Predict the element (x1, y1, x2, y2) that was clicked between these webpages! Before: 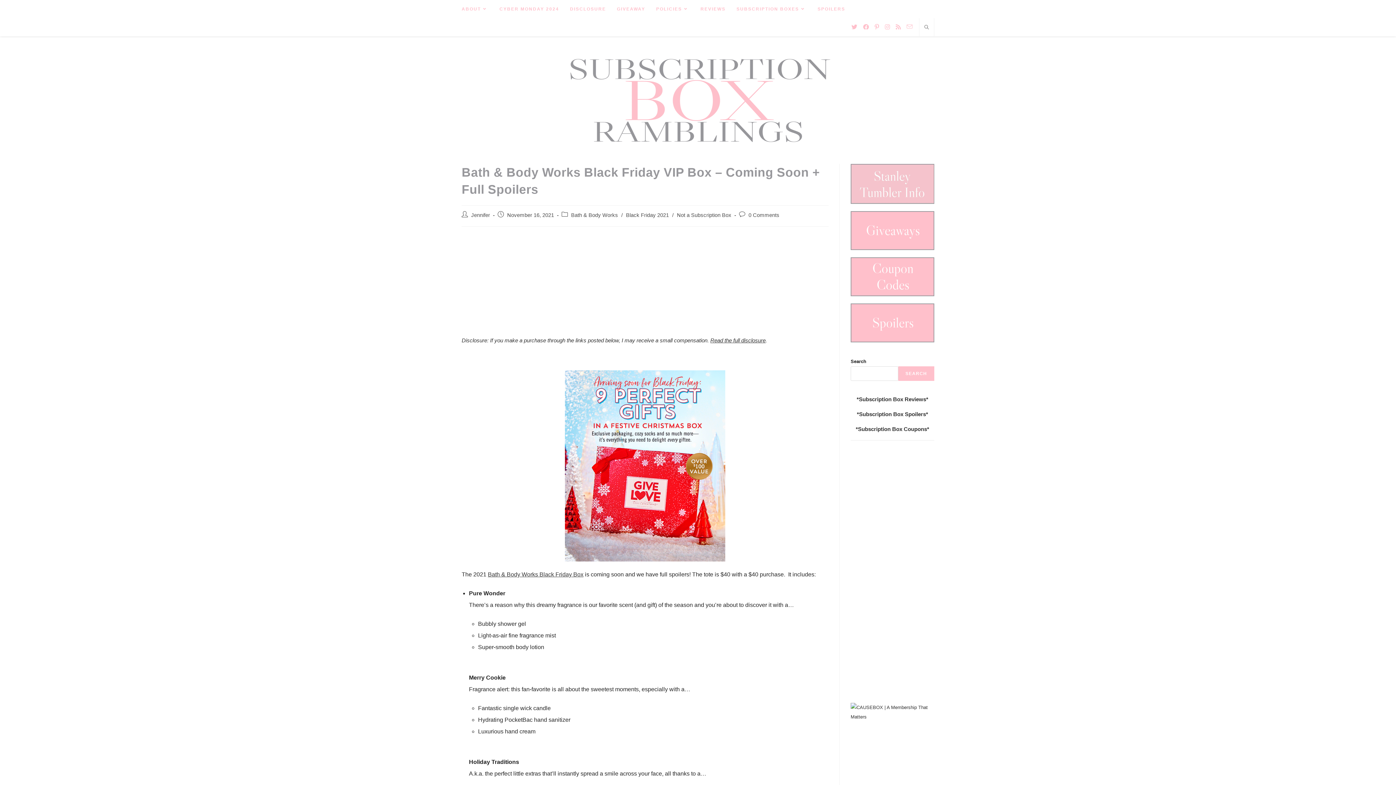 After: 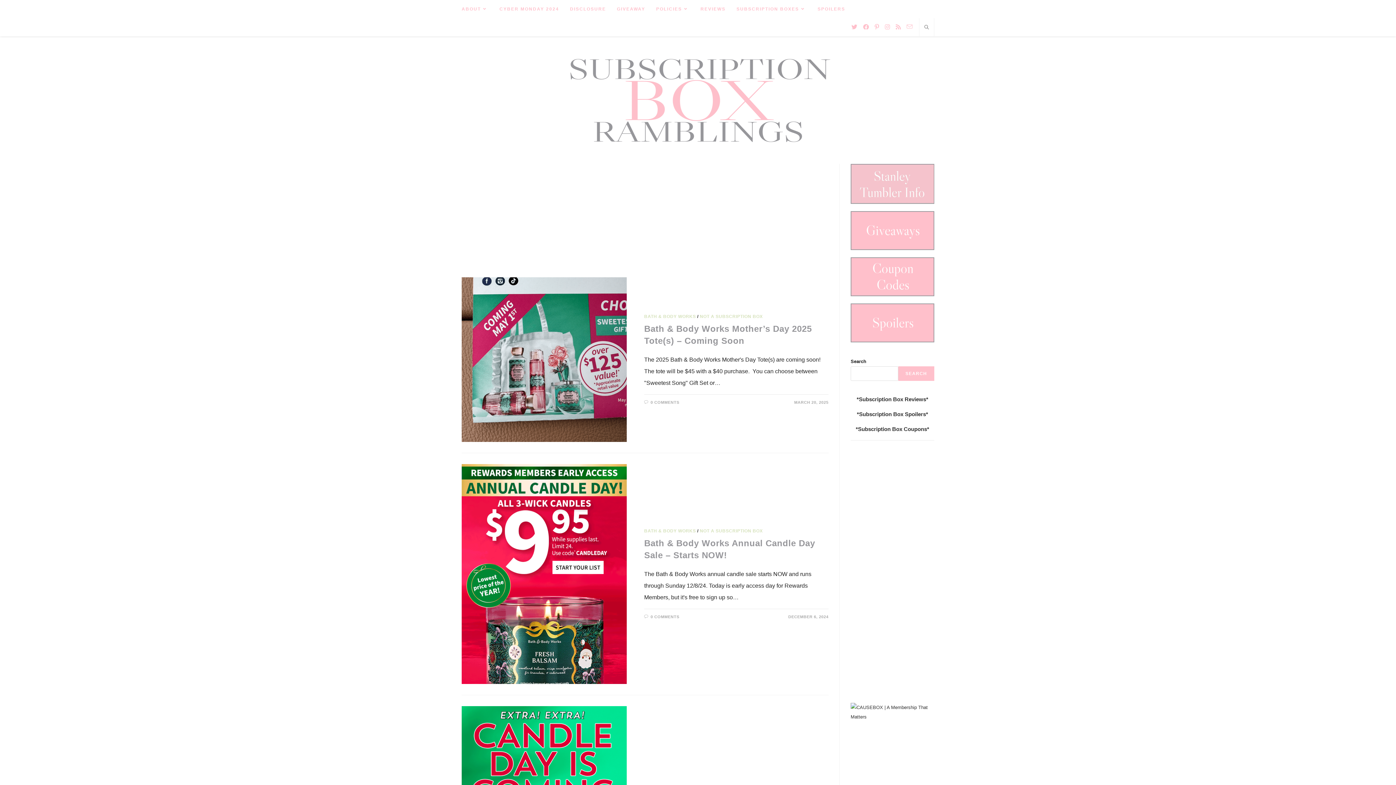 Action: bbox: (571, 212, 618, 218) label: Bath & Body Works